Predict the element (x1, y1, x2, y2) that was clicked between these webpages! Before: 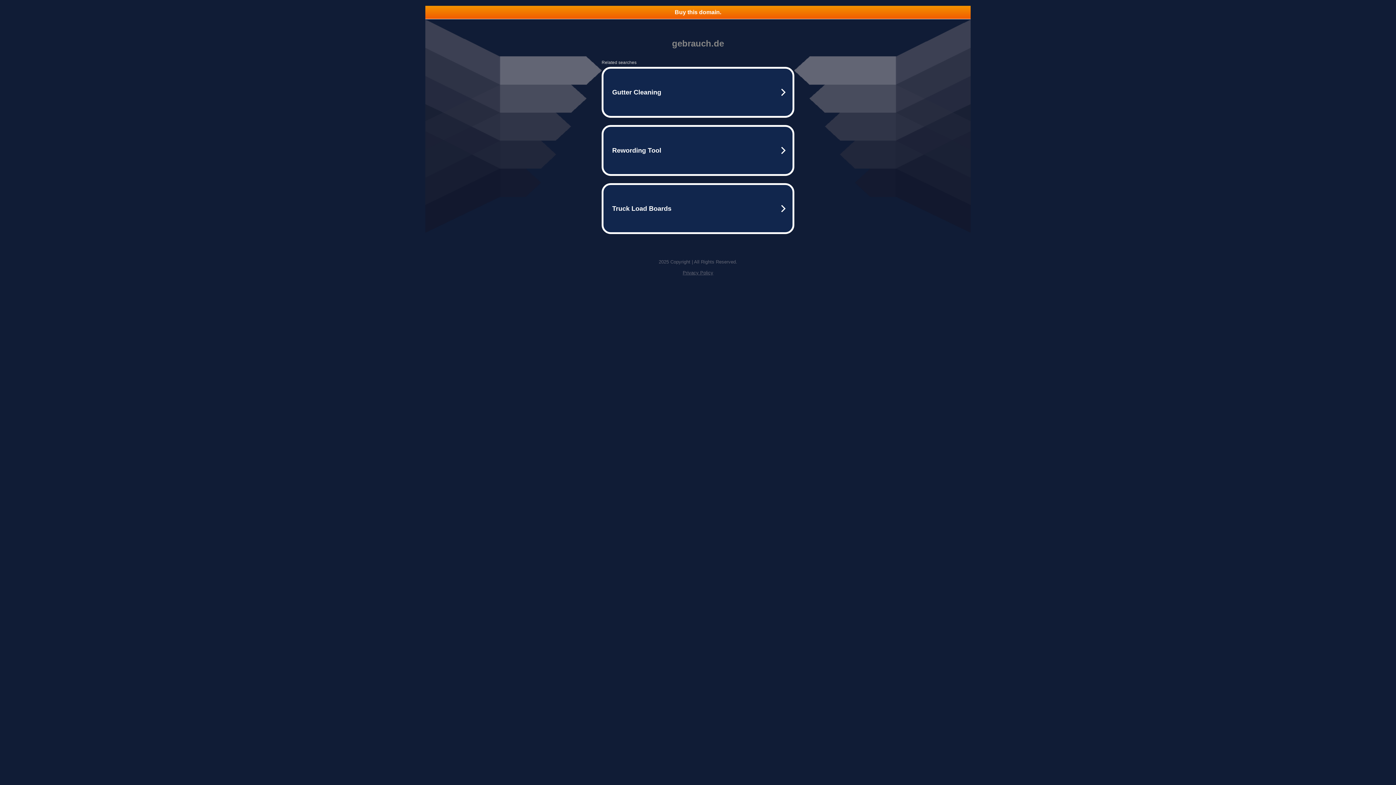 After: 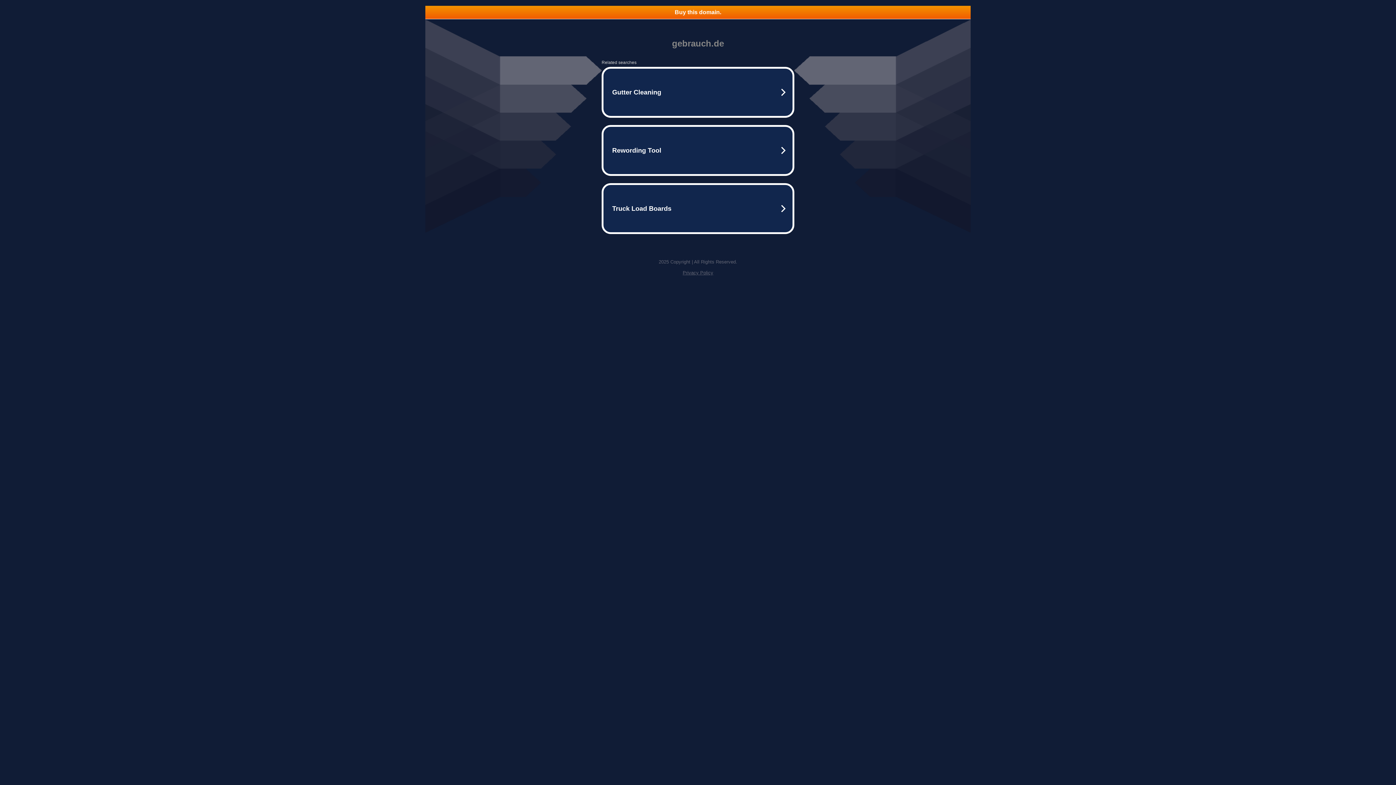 Action: label: Buy this domain. bbox: (425, 5, 970, 18)